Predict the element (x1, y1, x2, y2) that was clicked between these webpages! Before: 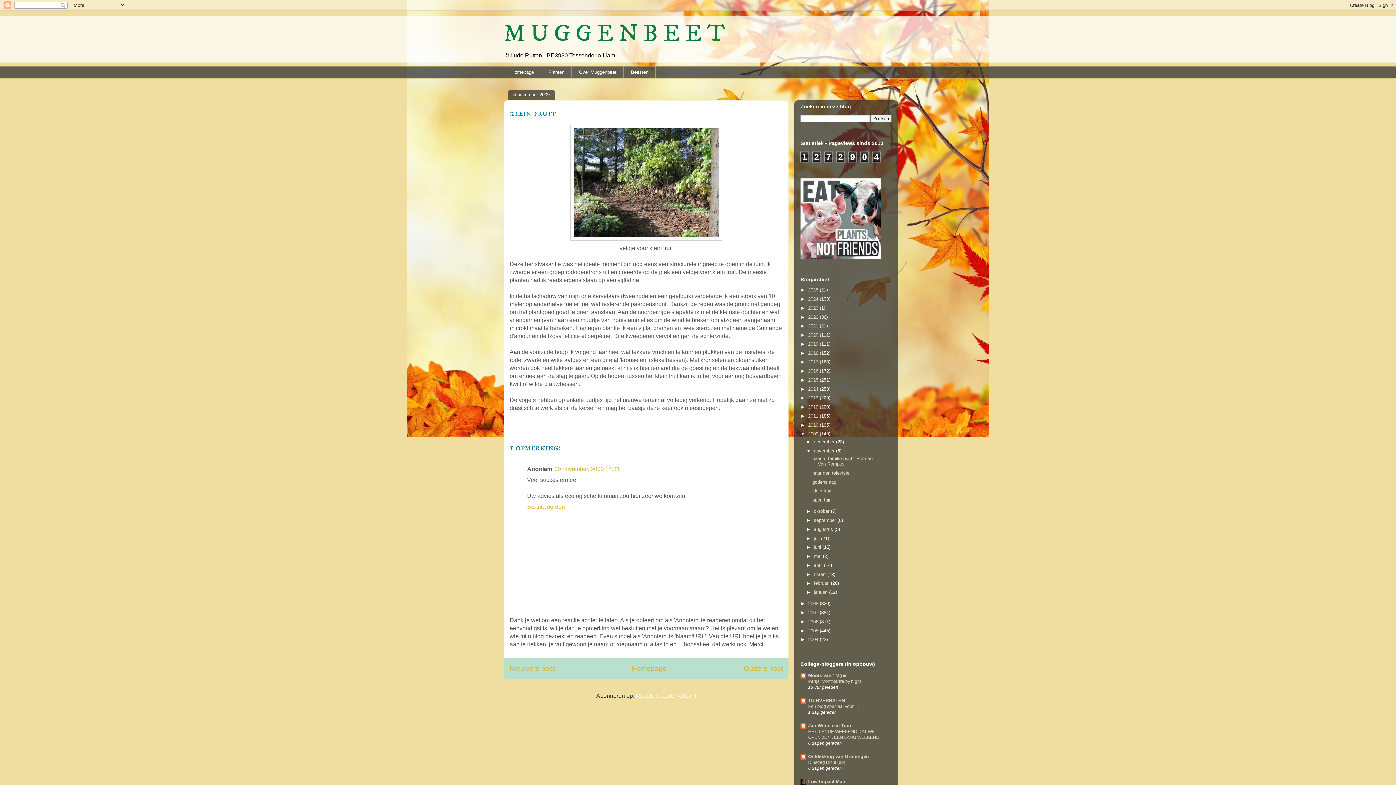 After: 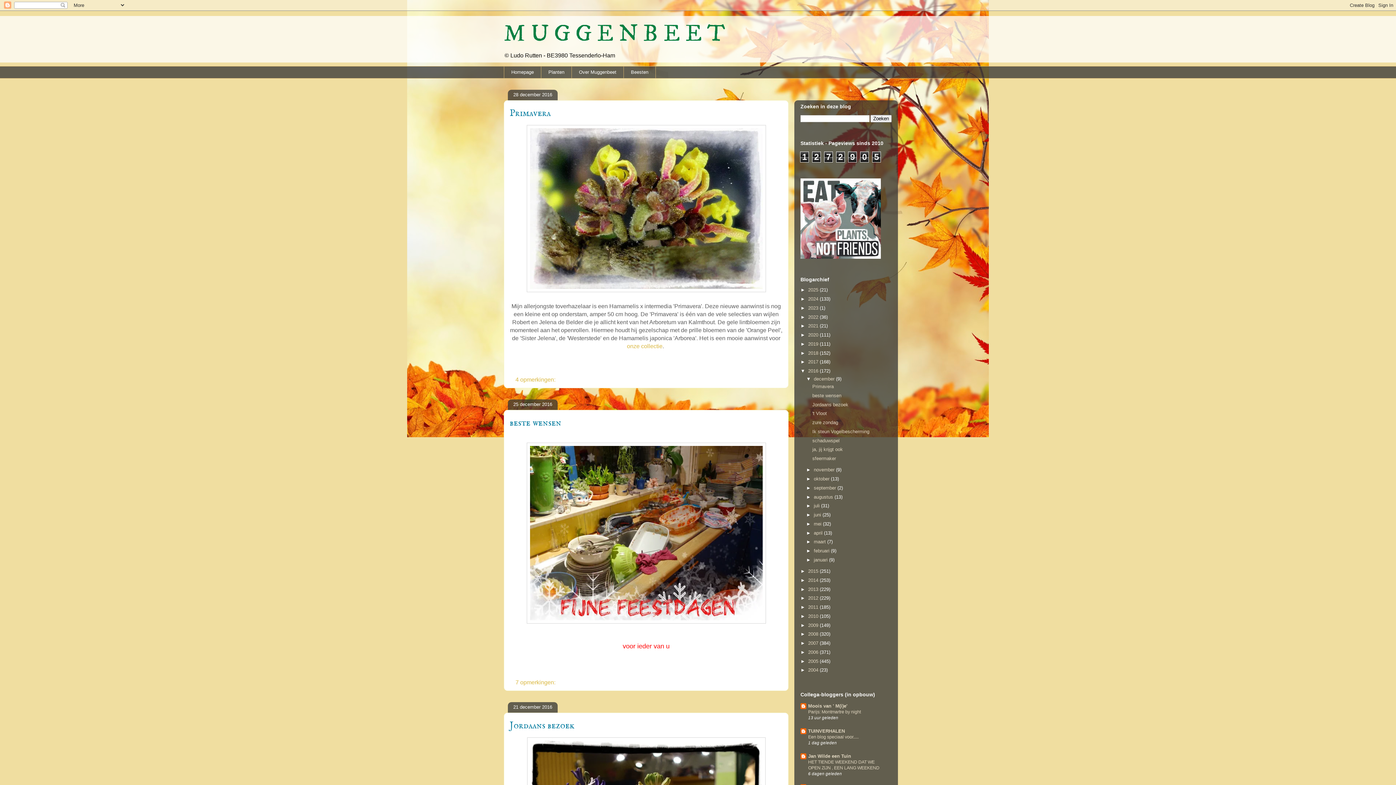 Action: label: 2016  bbox: (808, 368, 820, 373)